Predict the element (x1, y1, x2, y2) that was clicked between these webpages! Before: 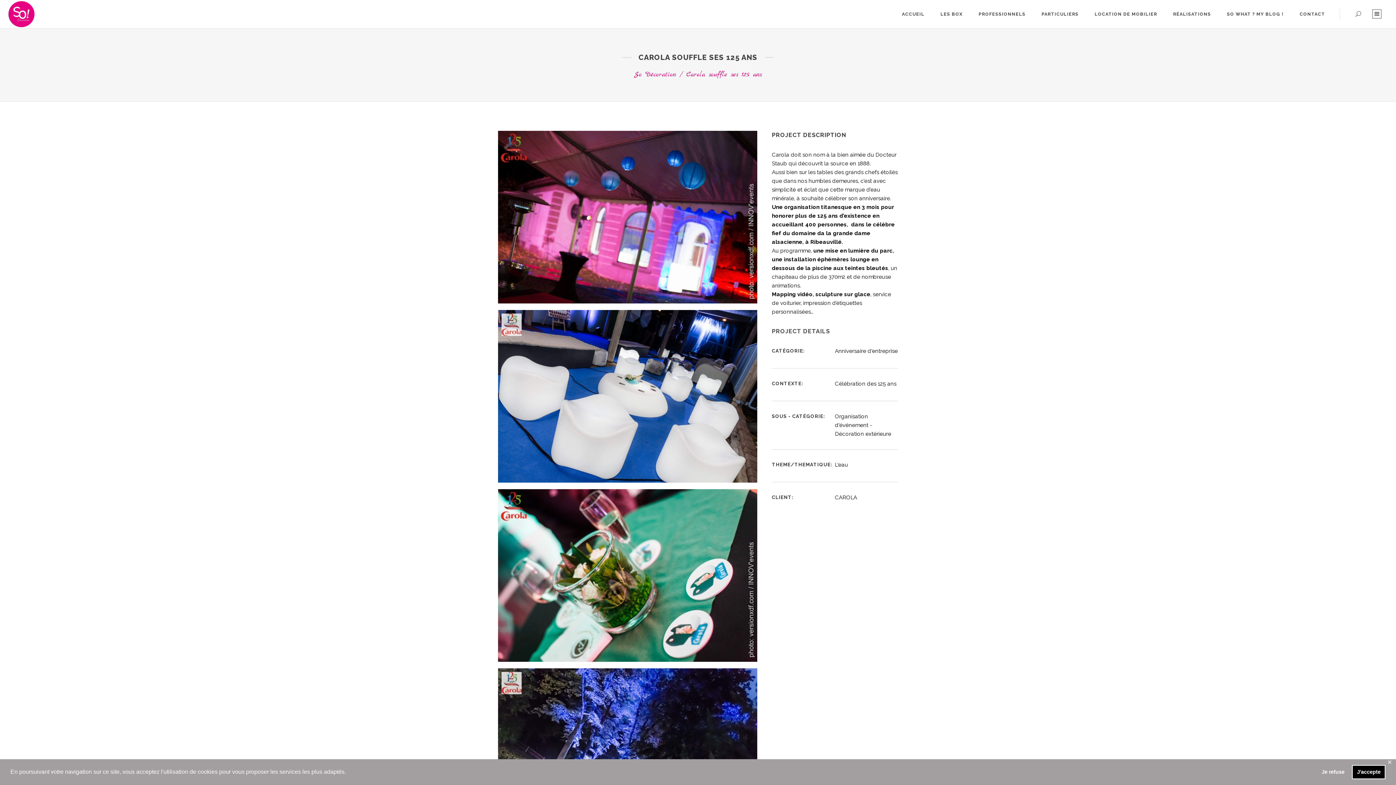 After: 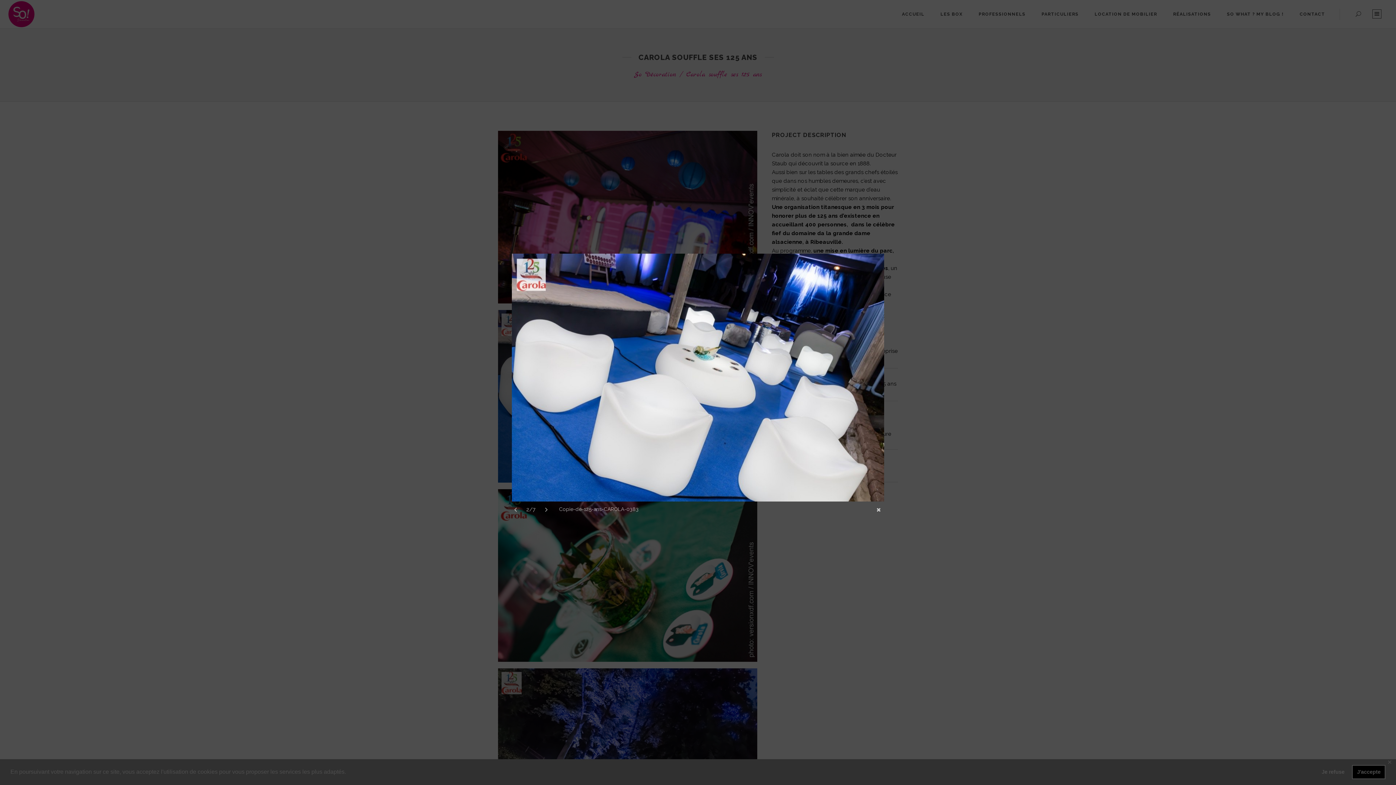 Action: bbox: (498, 310, 757, 482)